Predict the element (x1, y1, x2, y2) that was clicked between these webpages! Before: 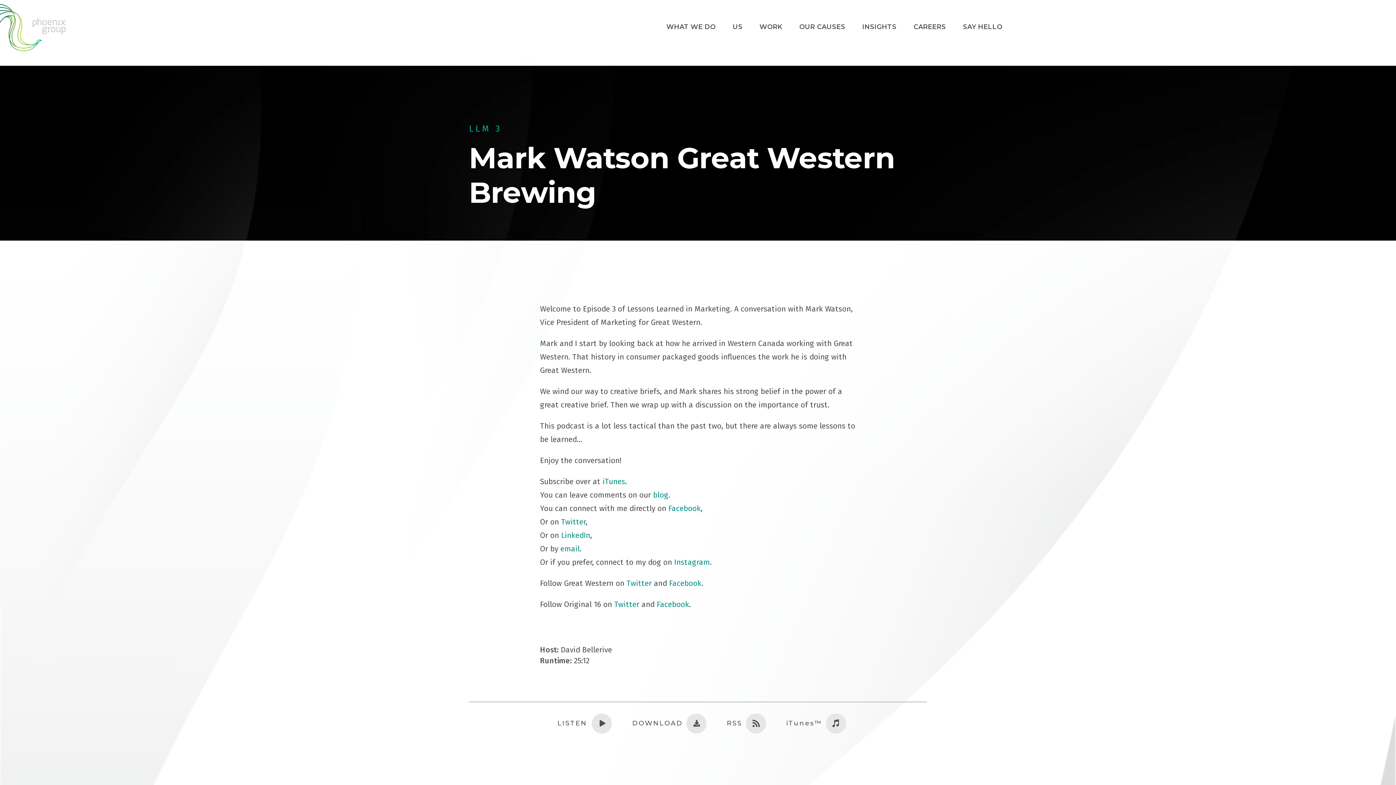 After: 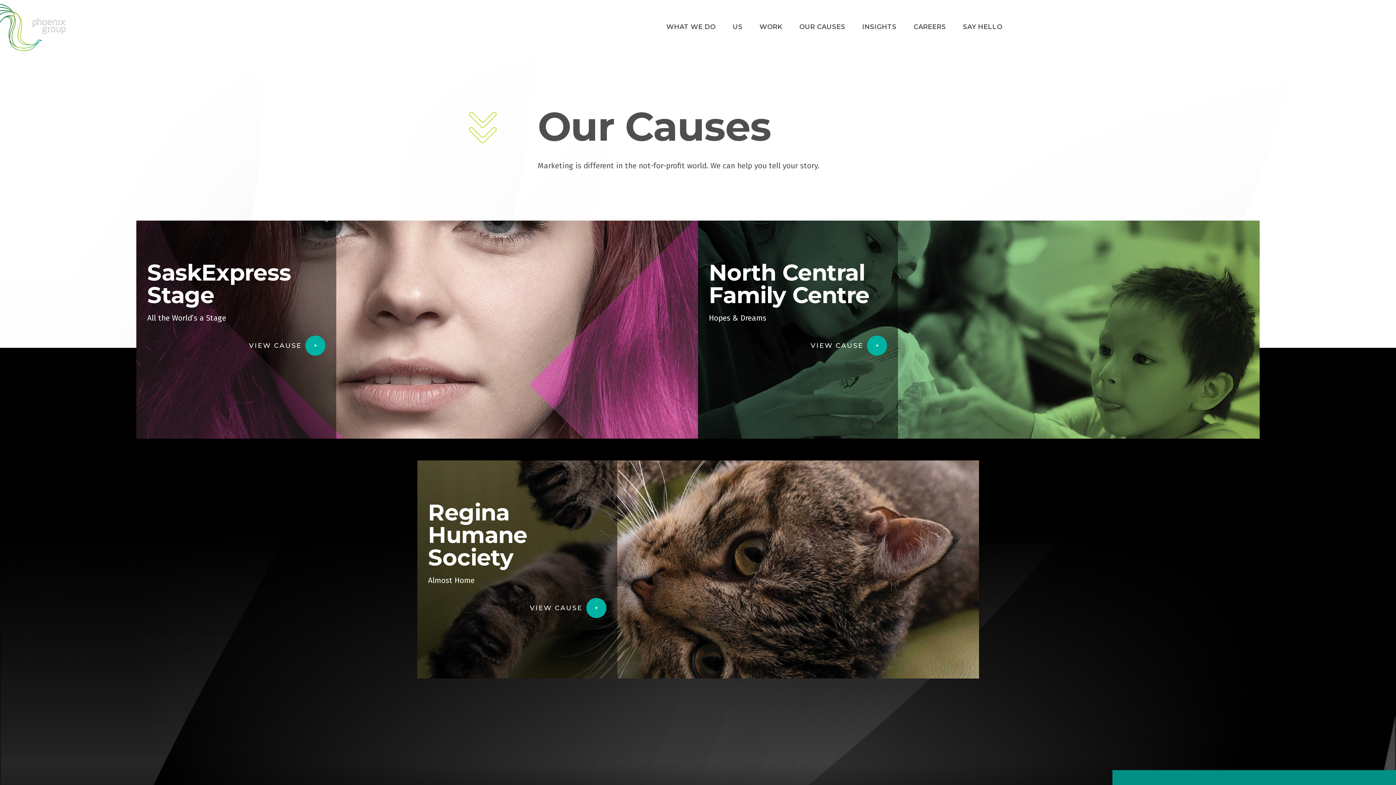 Action: bbox: (797, 21, 847, 34) label: OUR CAUSES